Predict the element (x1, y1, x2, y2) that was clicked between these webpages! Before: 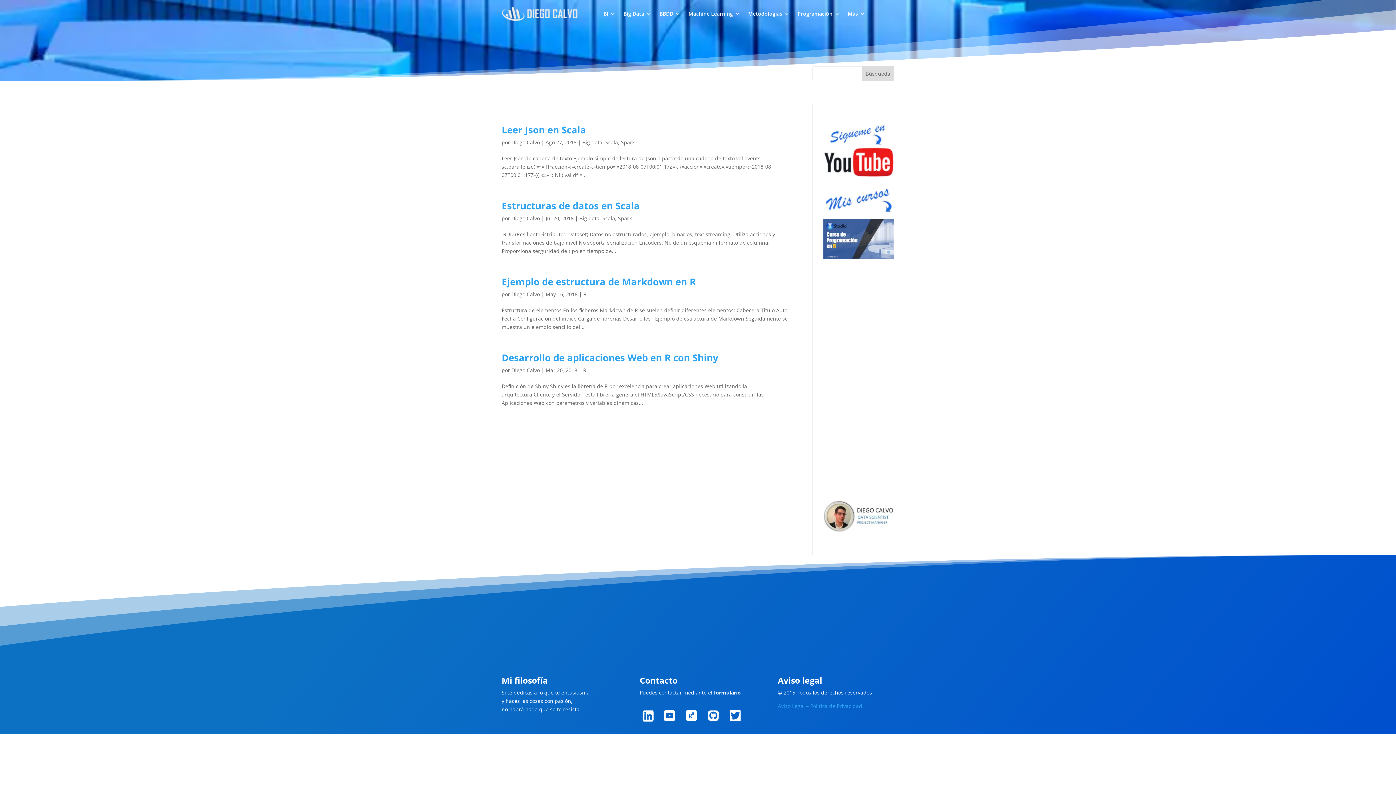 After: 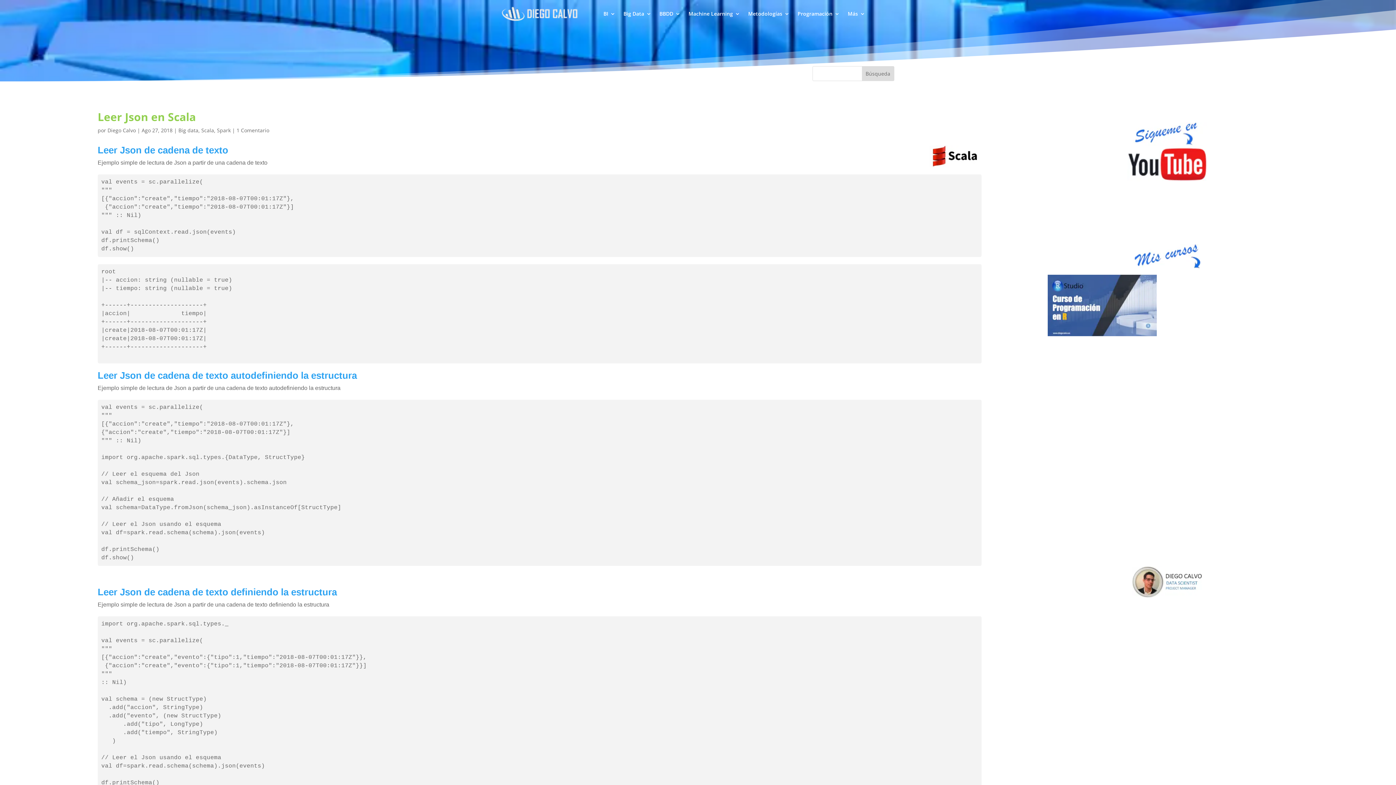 Action: bbox: (501, 123, 586, 136) label: Leer Json en Scala